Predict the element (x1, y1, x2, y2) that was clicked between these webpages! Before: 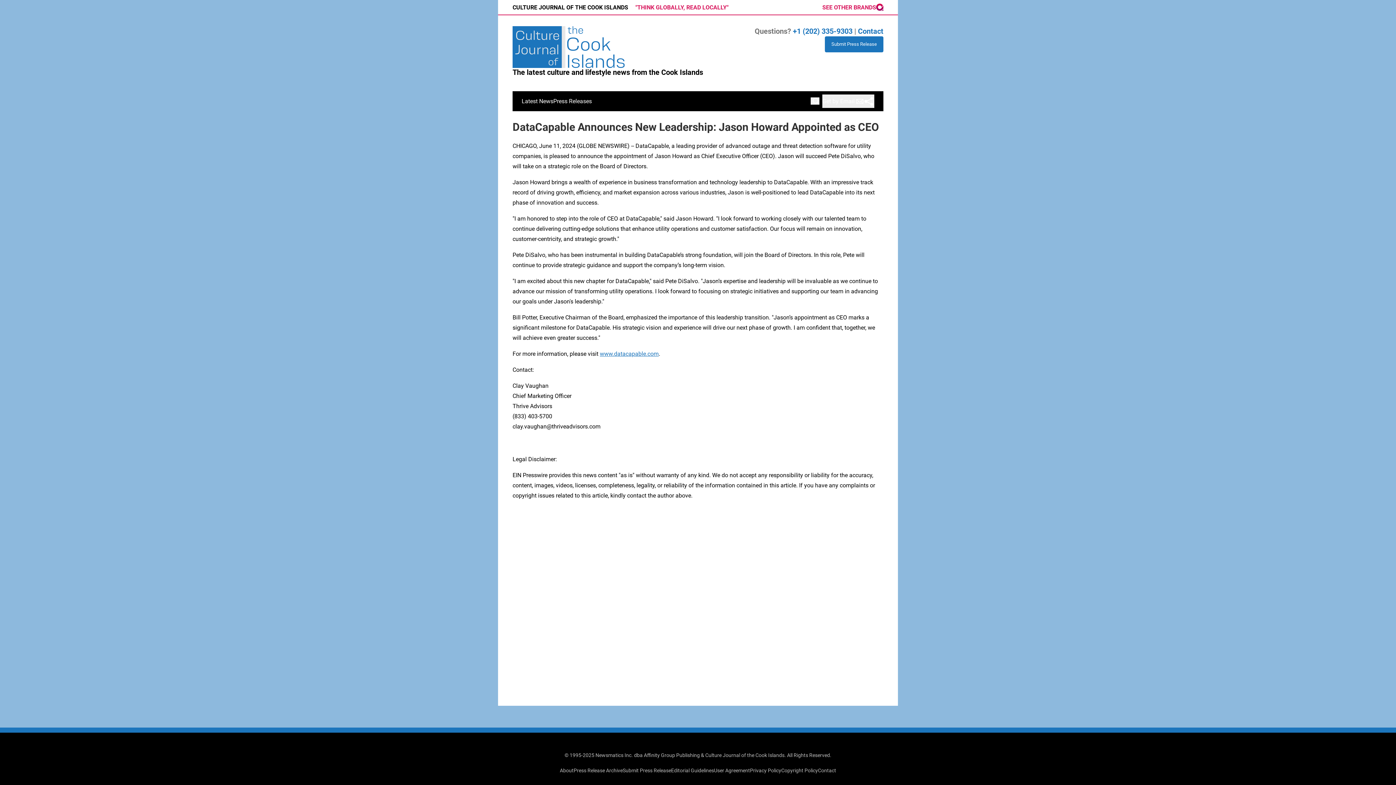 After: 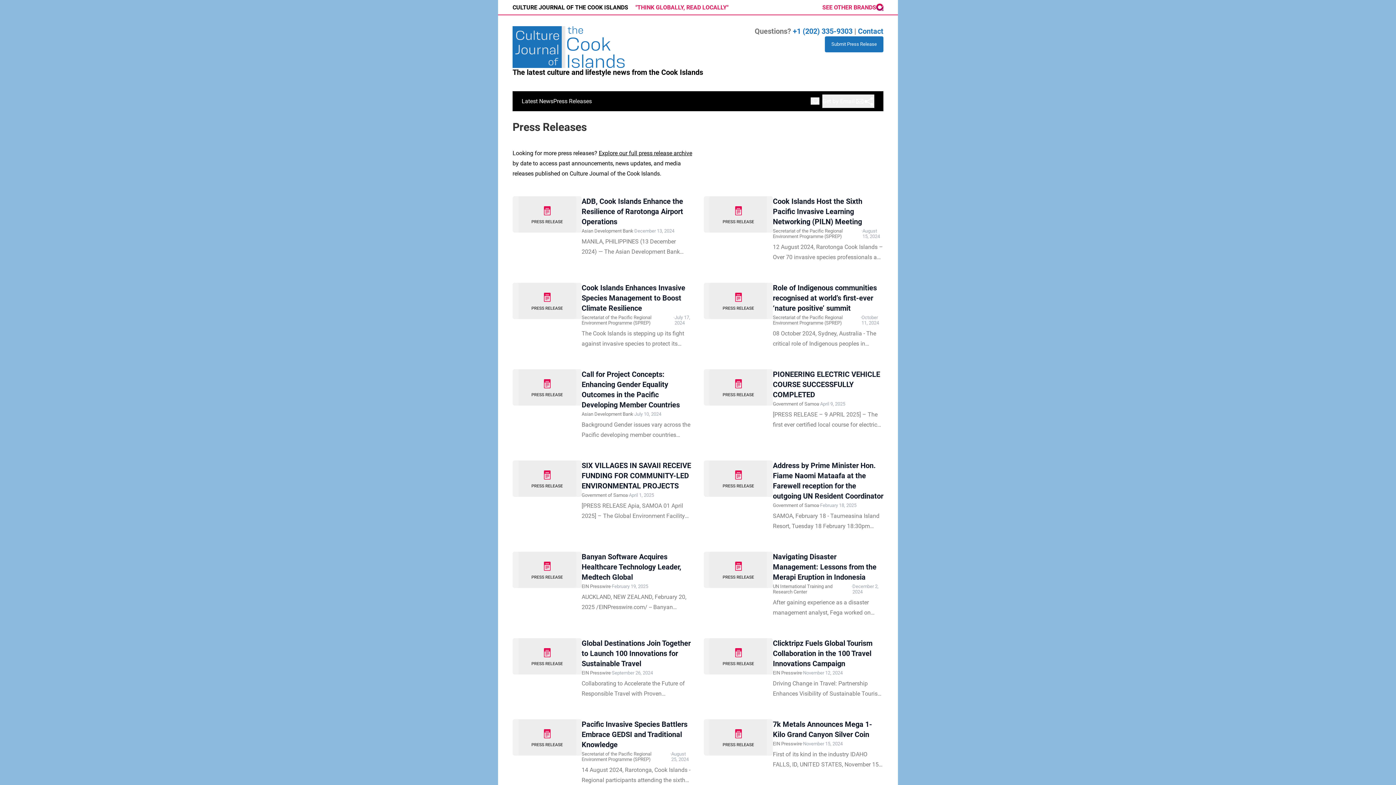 Action: bbox: (553, 97, 592, 104) label: Press Releases